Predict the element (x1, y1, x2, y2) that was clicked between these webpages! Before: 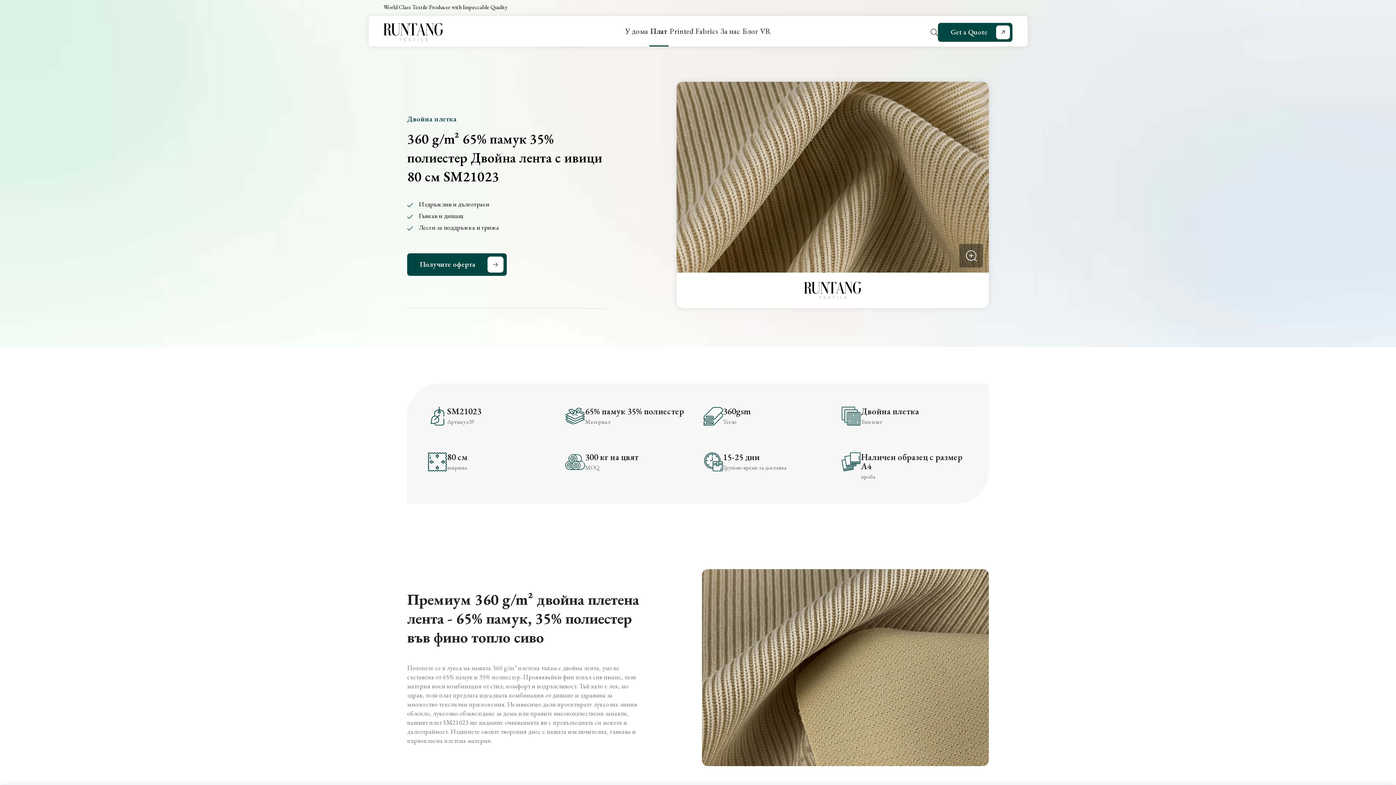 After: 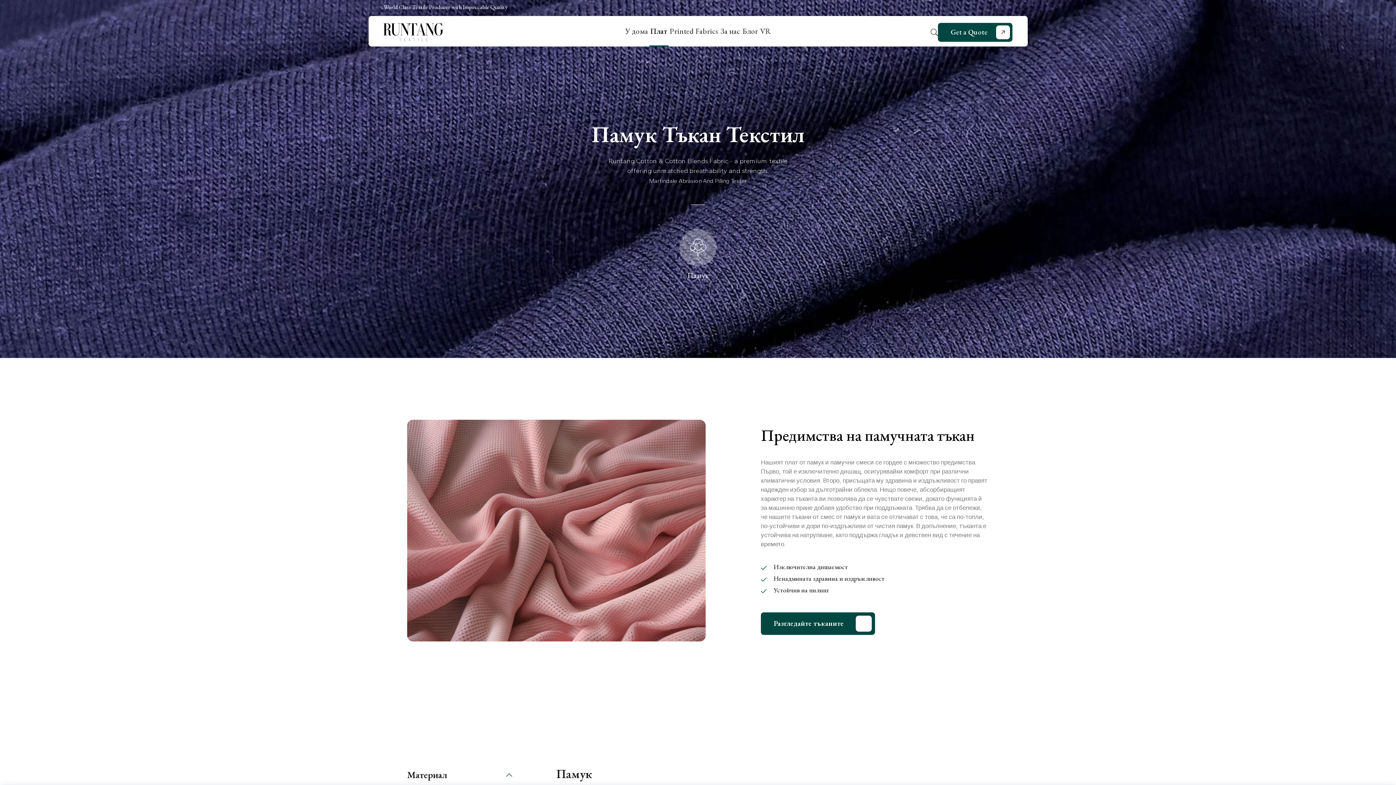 Action: label: Плат bbox: (649, 16, 668, 46)